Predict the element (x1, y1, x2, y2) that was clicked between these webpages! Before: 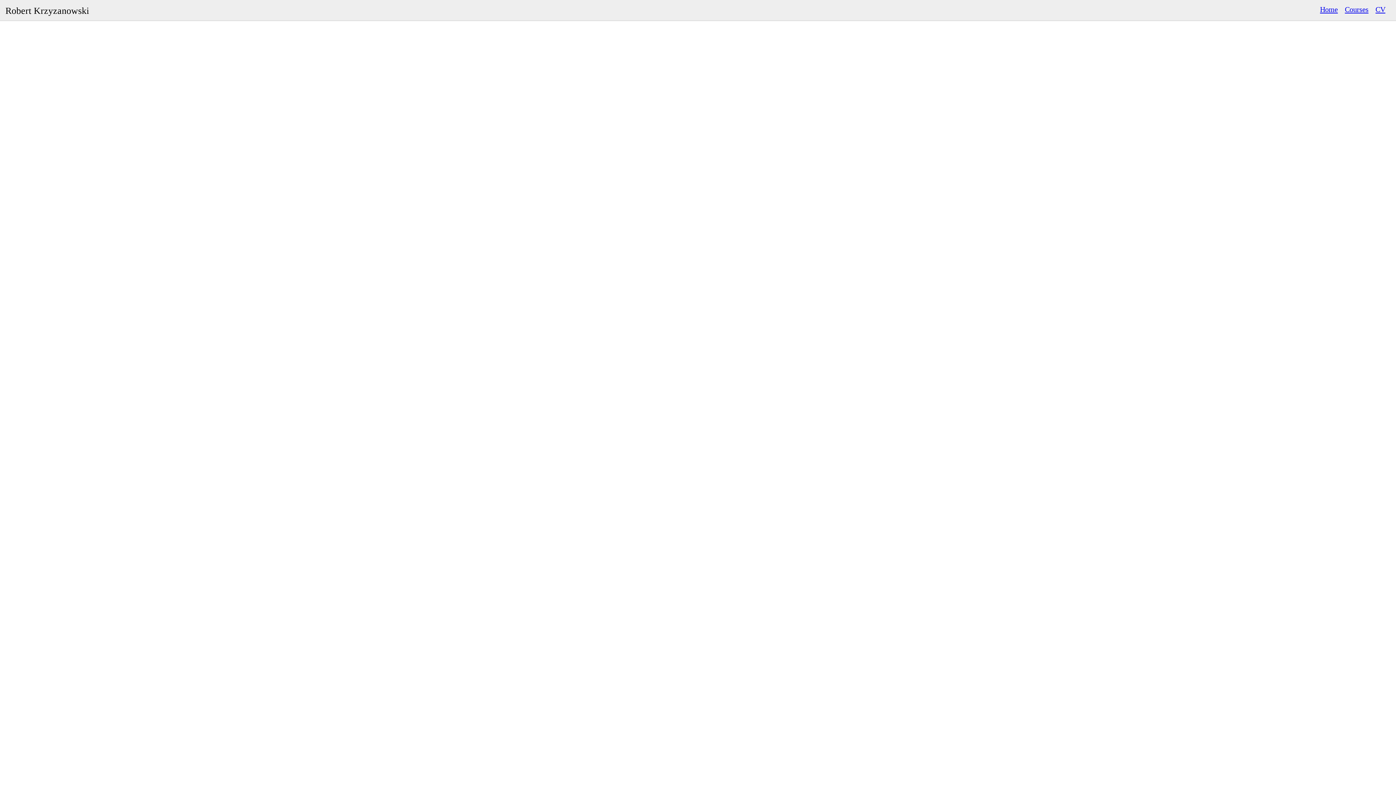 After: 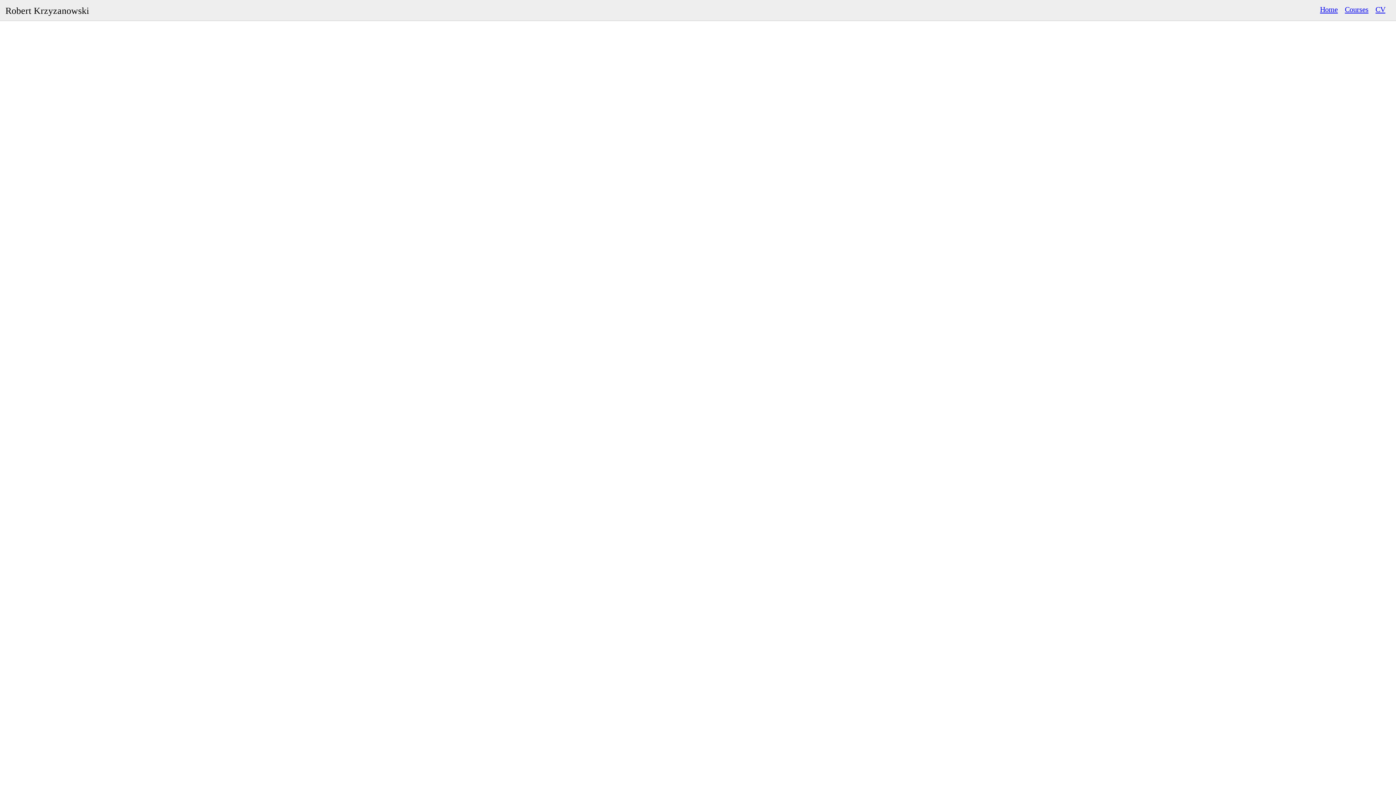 Action: label: CV bbox: (1375, 5, 1385, 13)